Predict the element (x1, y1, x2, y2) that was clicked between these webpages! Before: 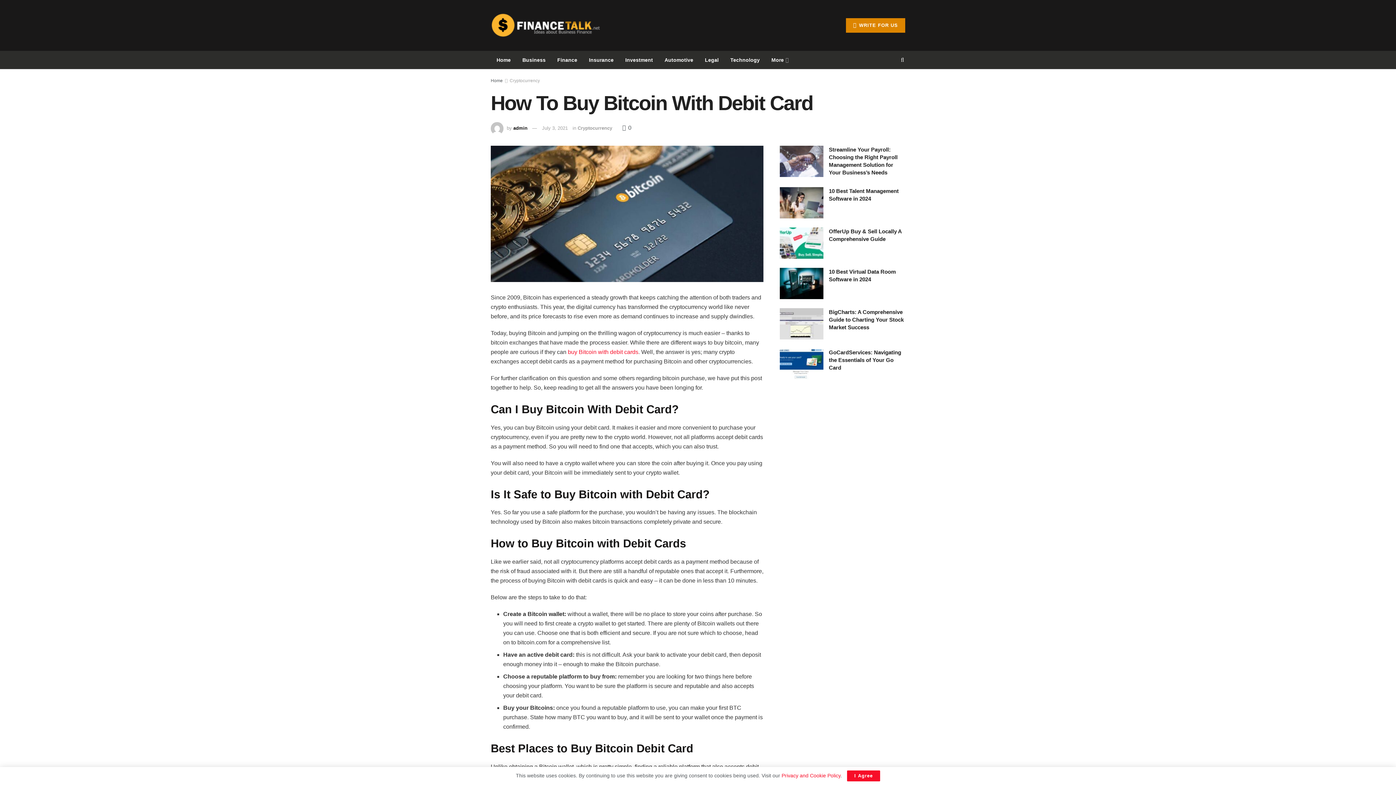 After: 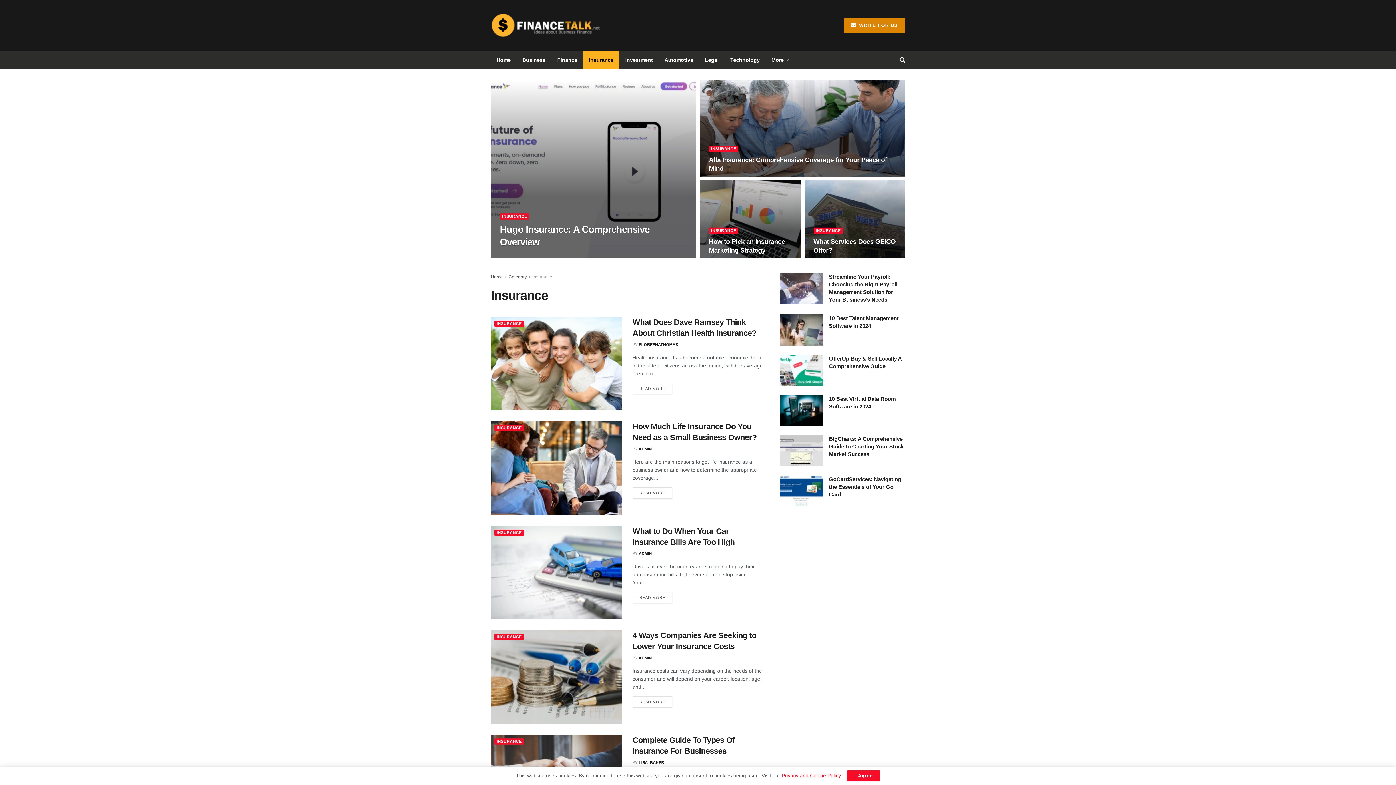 Action: bbox: (583, 50, 619, 69) label: Insurance